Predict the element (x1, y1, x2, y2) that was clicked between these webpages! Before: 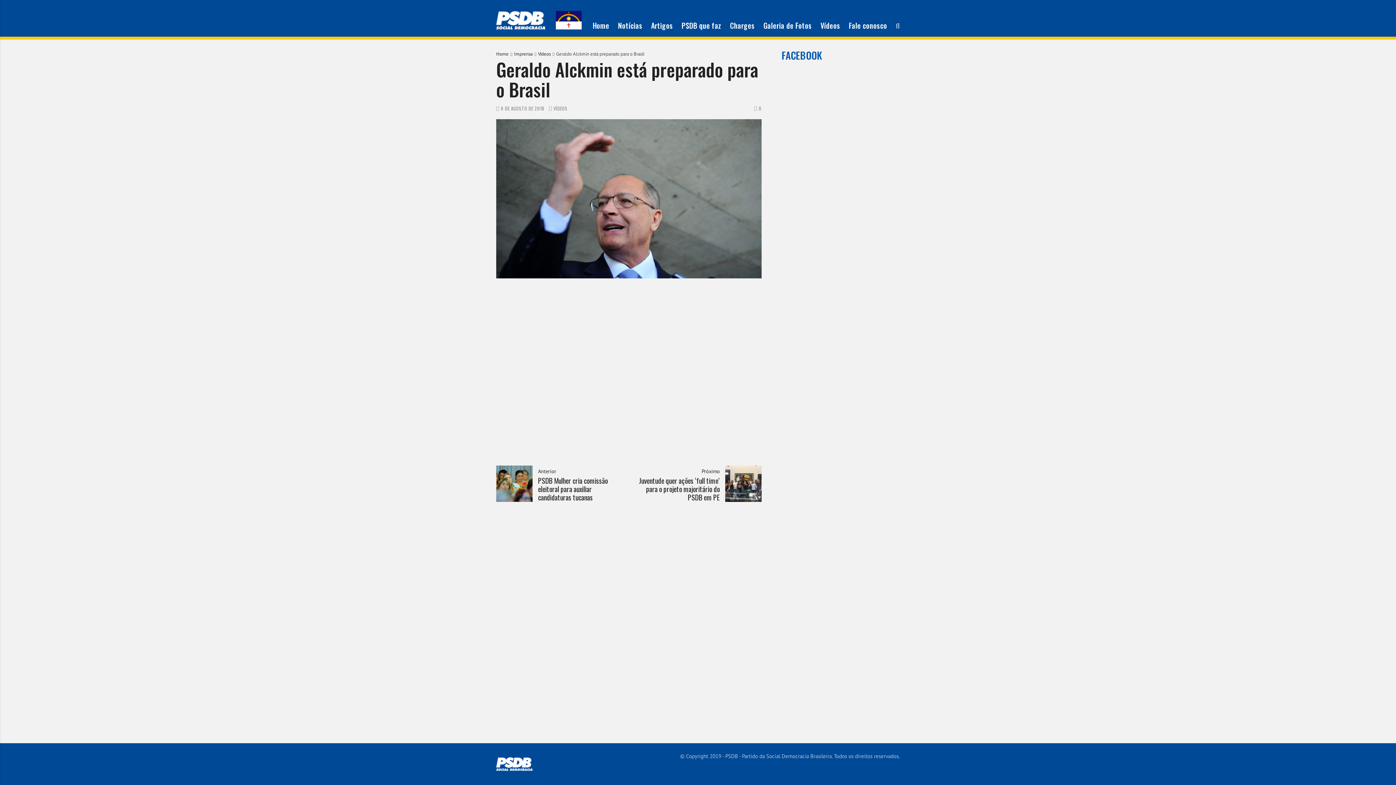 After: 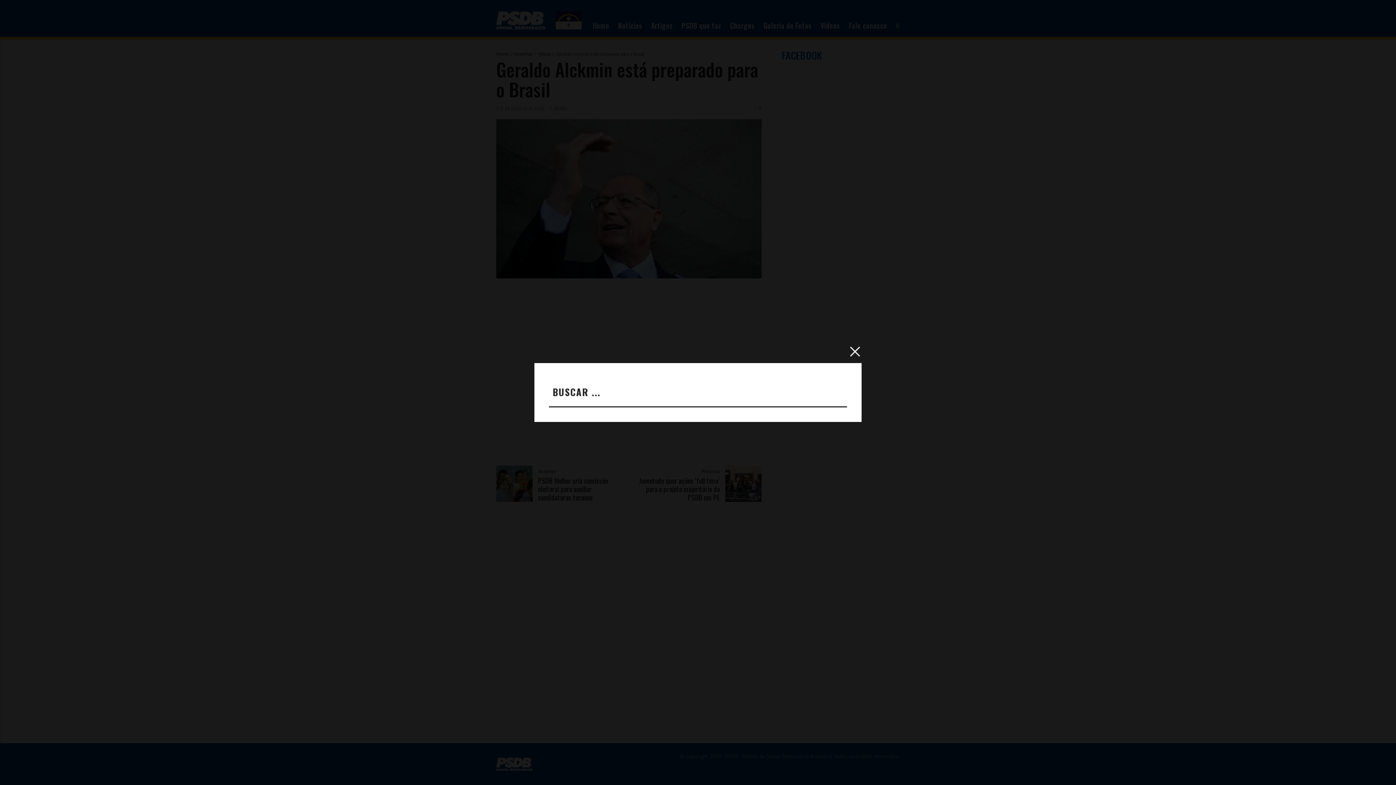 Action: bbox: (896, 21, 900, 29)